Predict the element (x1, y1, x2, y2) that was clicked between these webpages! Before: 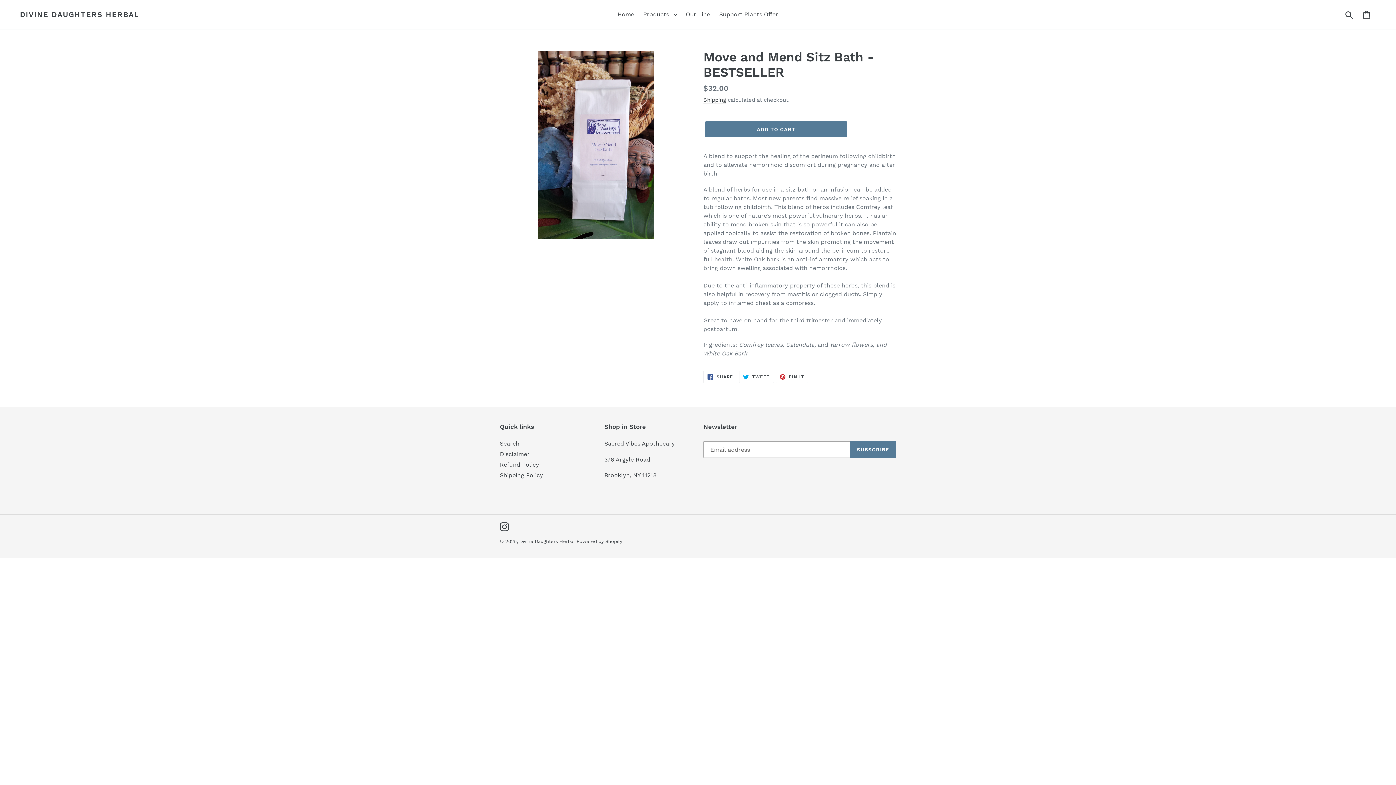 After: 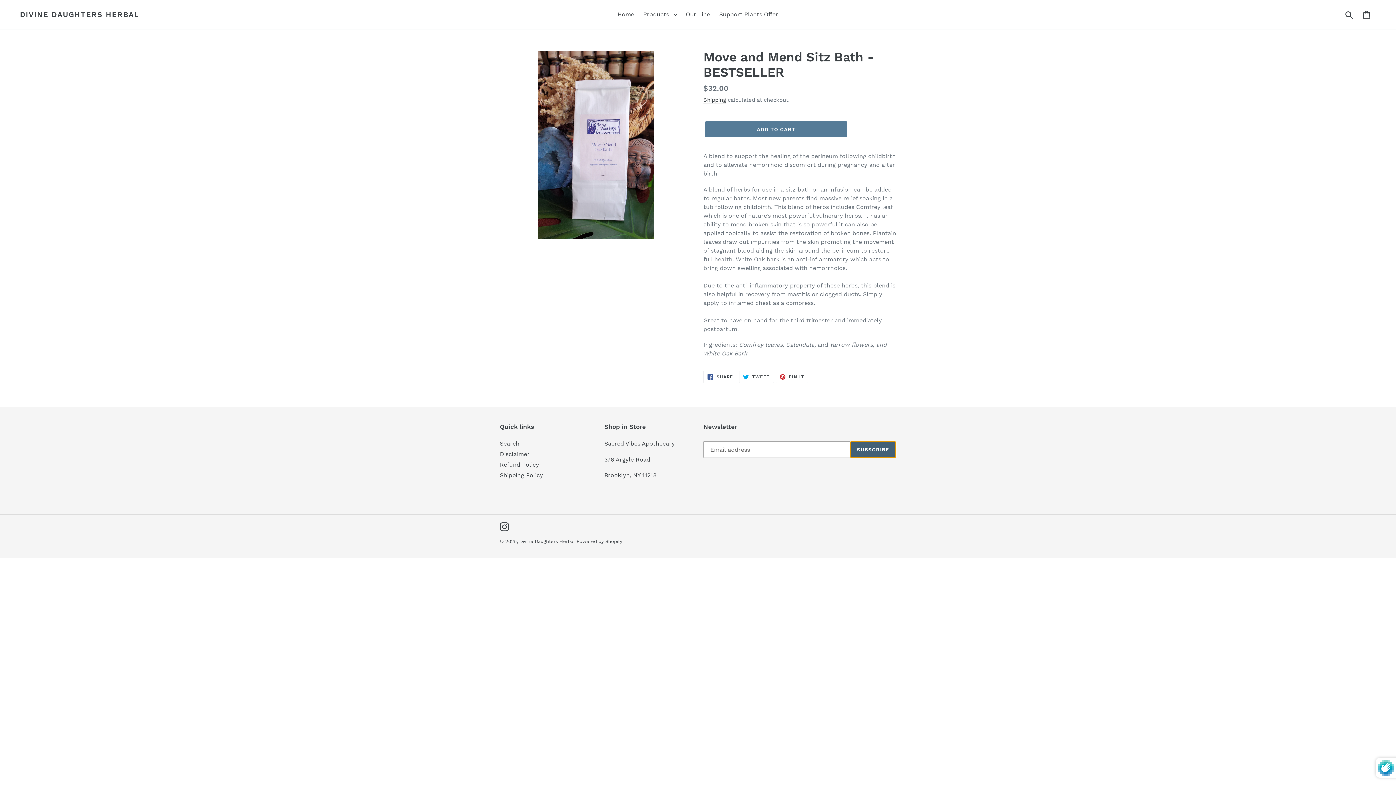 Action: bbox: (850, 441, 896, 458) label: SUBSCRIBE